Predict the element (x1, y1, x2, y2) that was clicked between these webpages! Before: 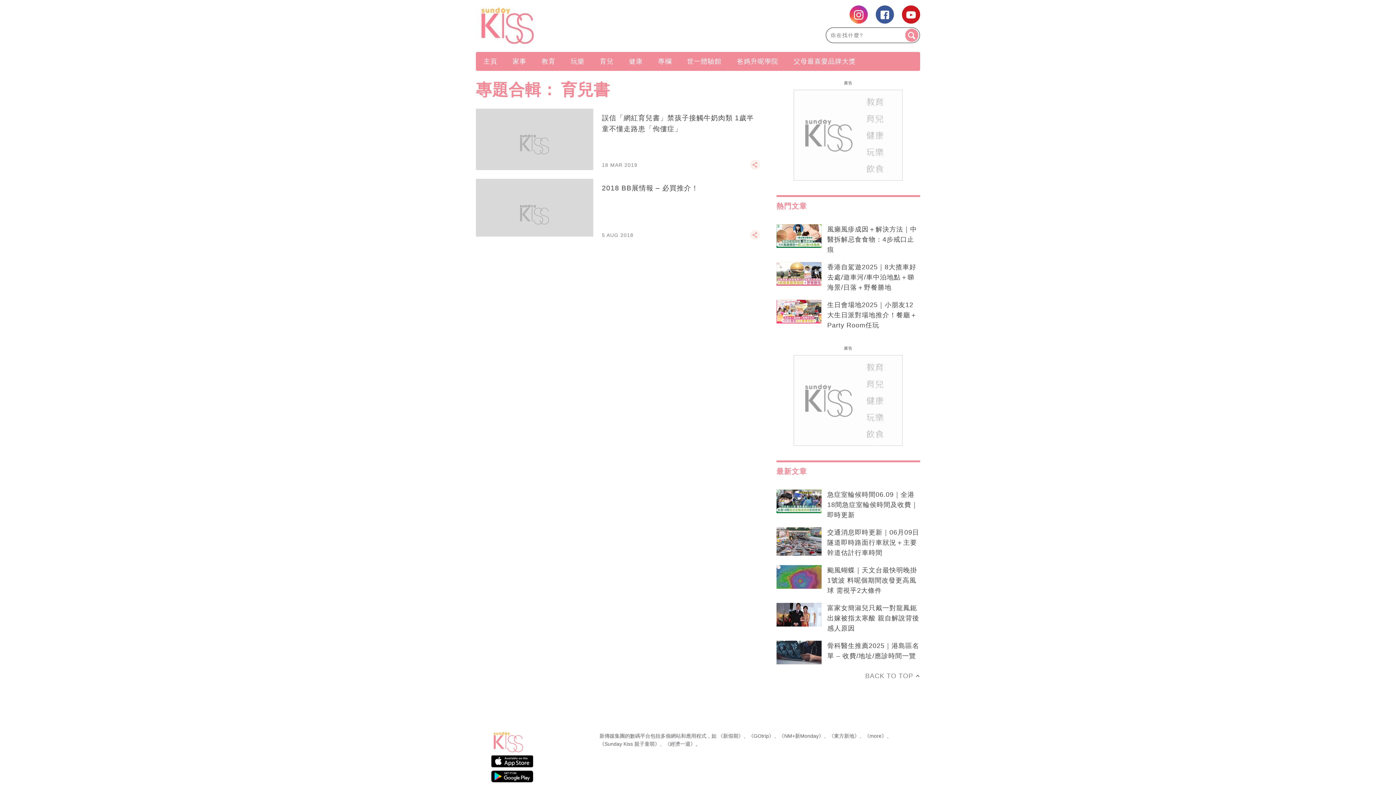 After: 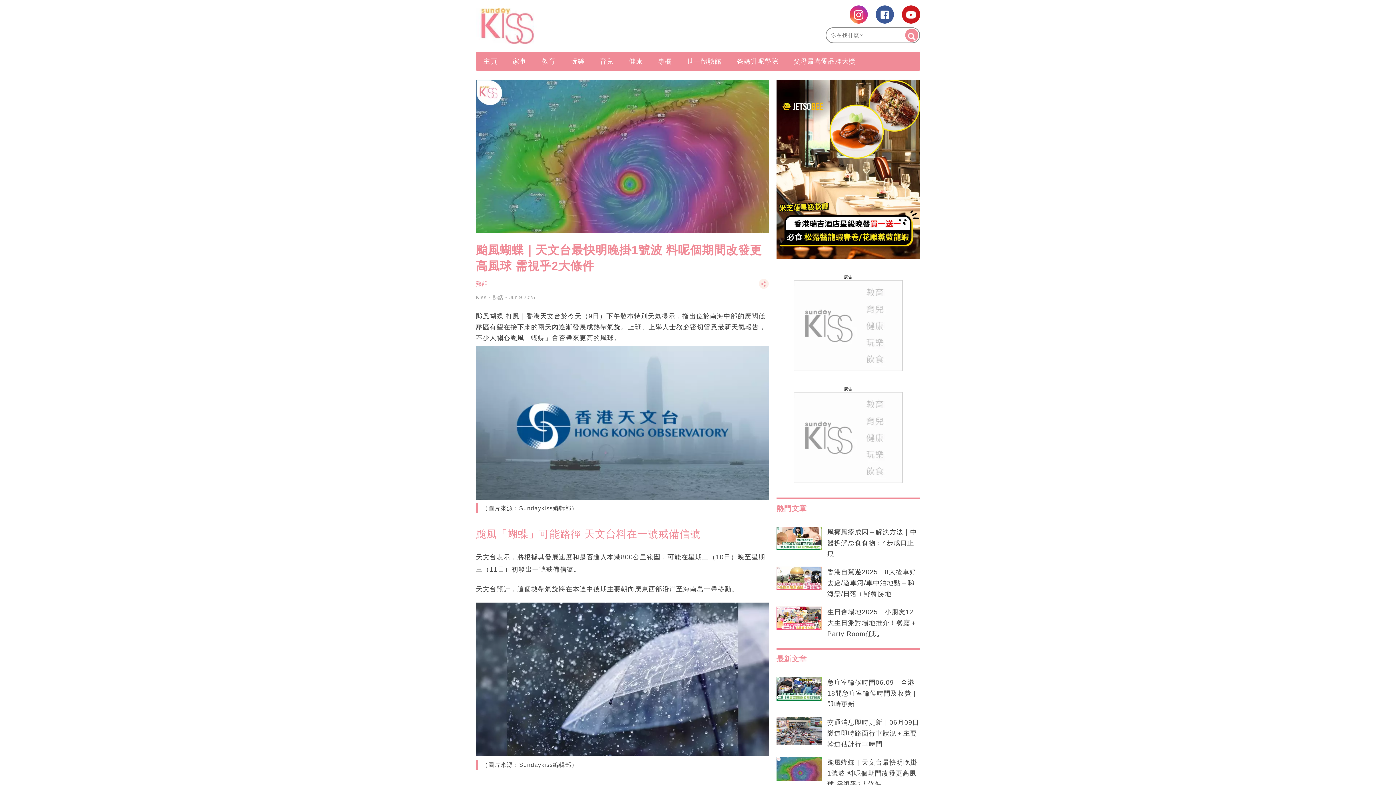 Action: bbox: (776, 565, 821, 589)